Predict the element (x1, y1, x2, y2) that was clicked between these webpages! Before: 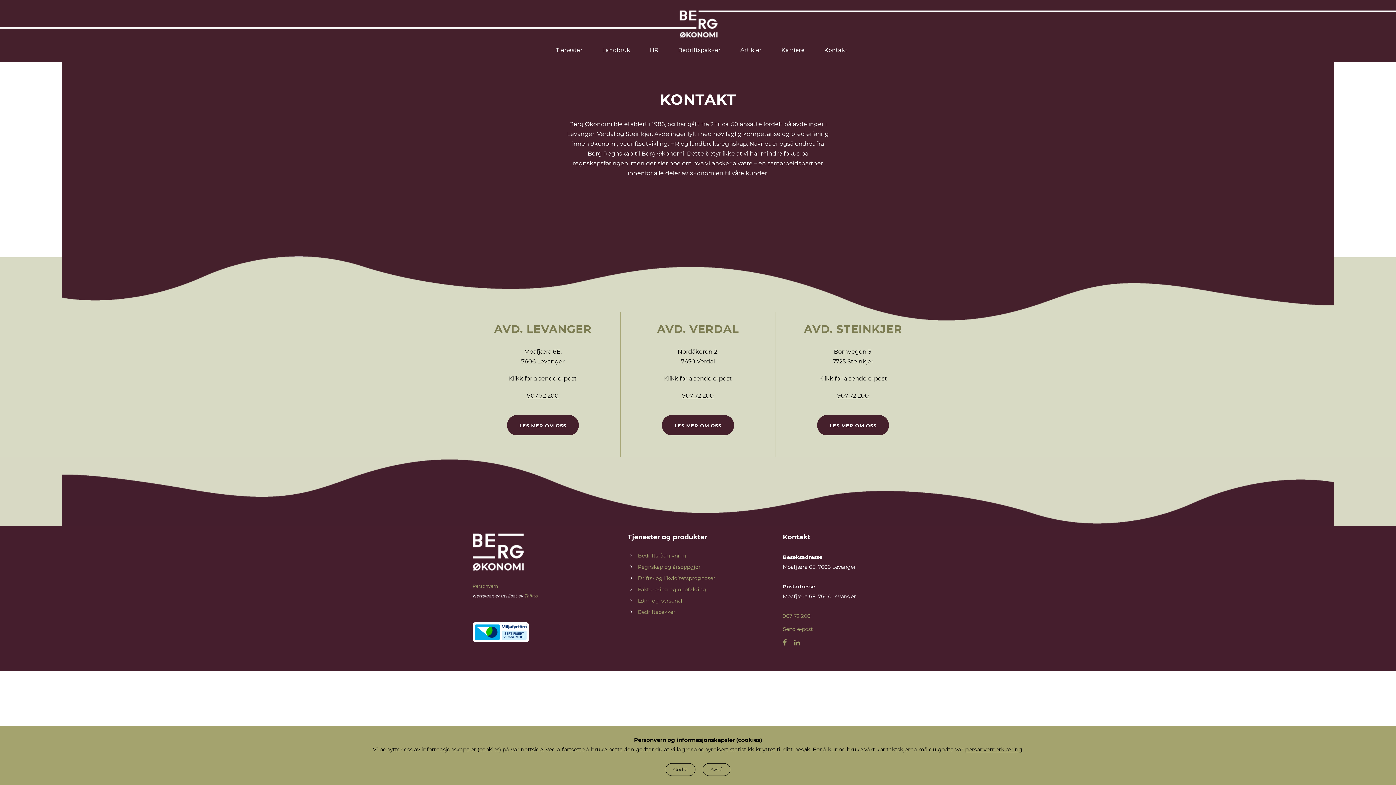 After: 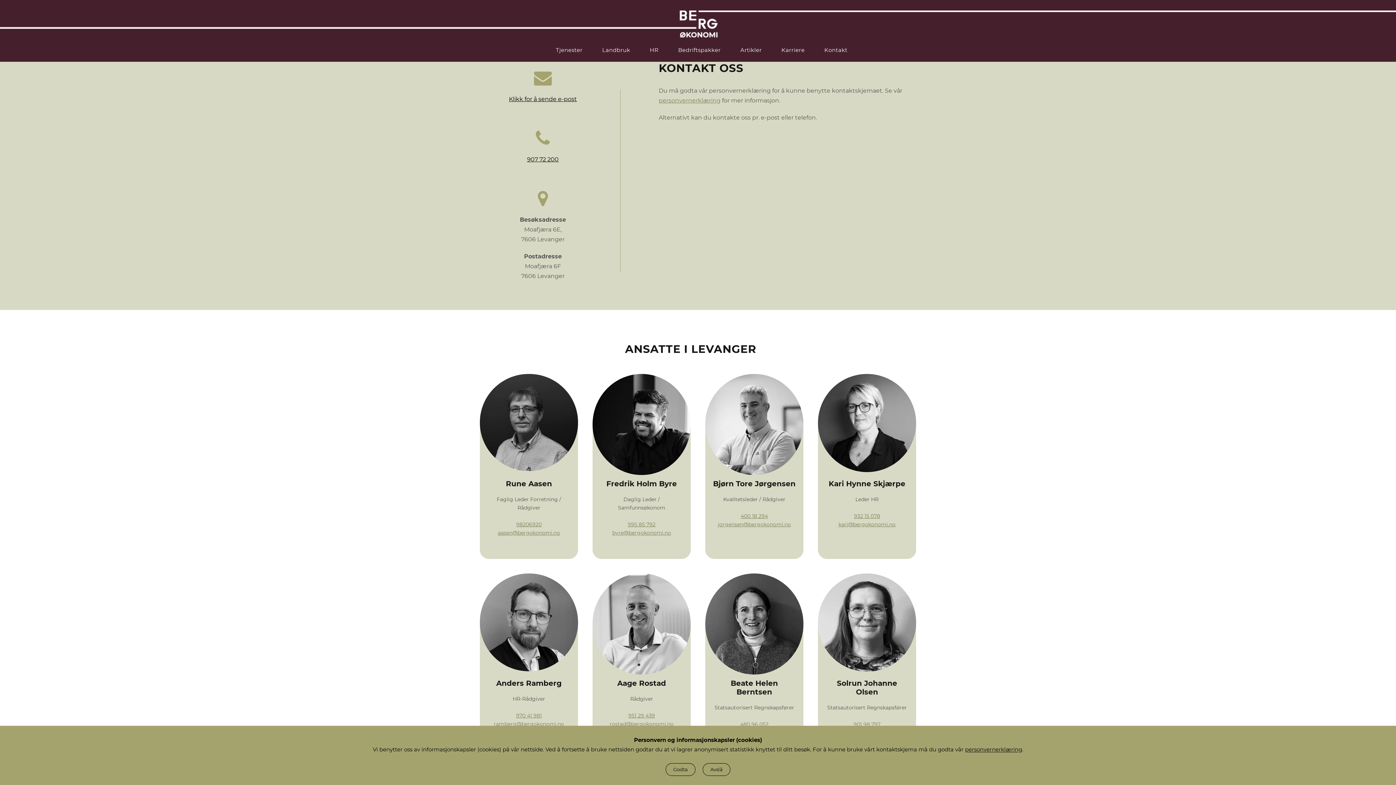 Action: label: AVD. LEVANGER bbox: (494, 322, 591, 336)